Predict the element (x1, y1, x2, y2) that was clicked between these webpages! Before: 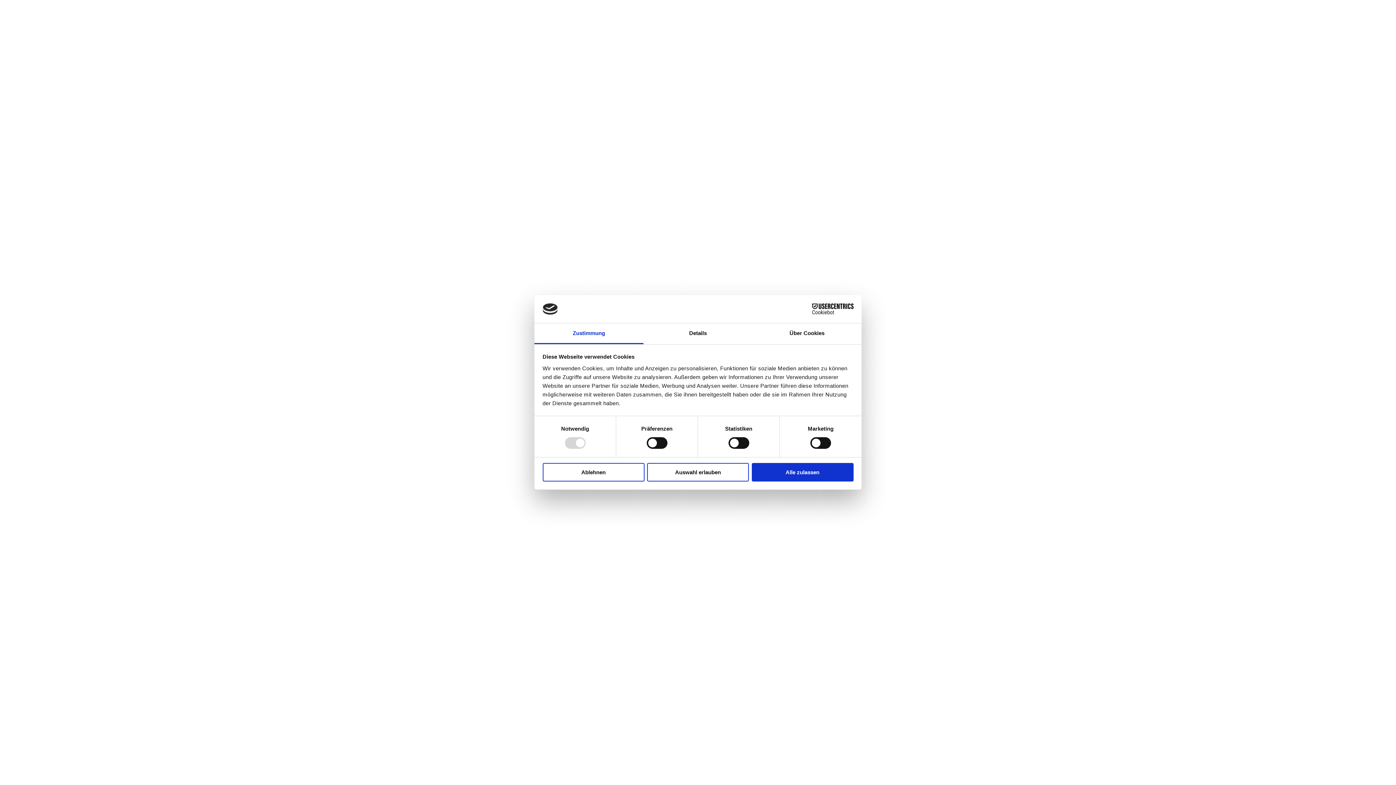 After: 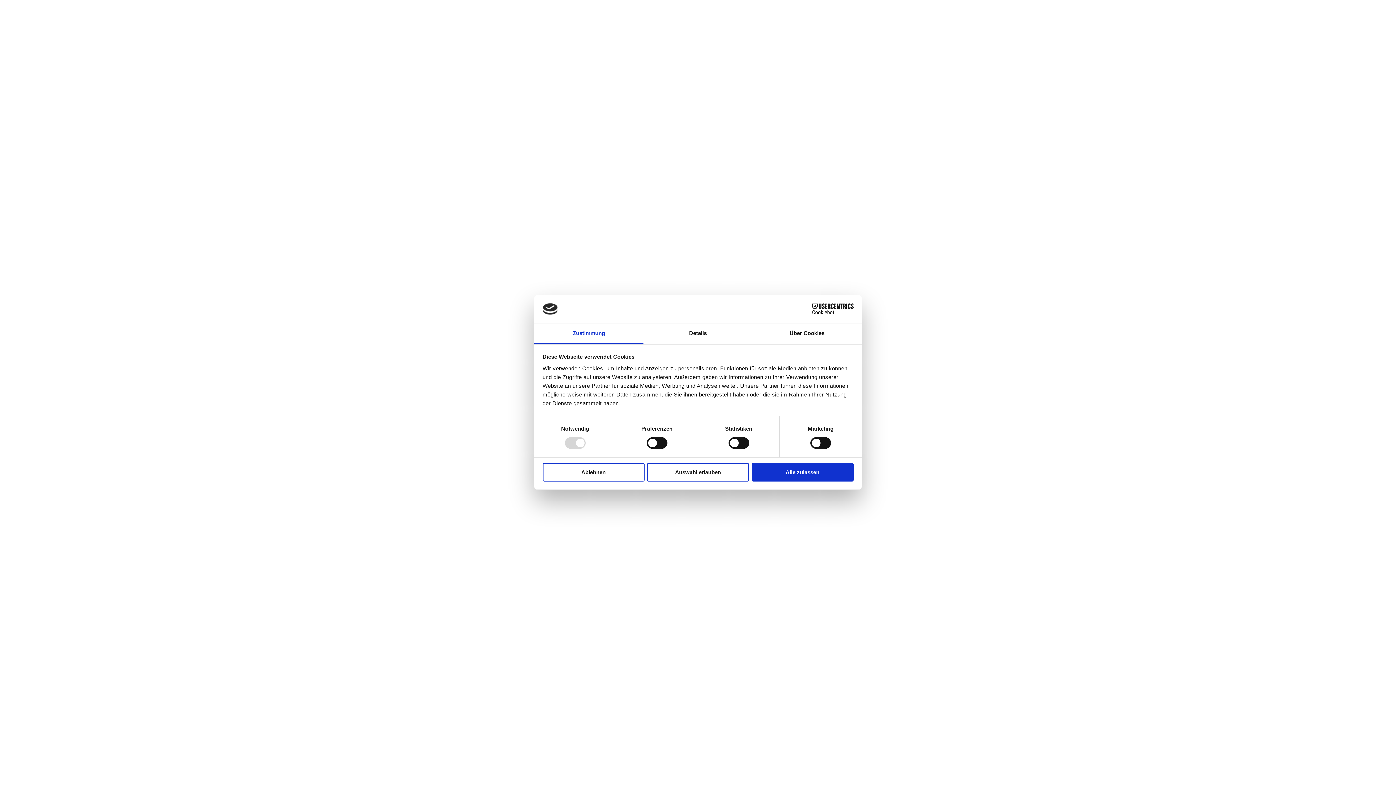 Action: bbox: (534, 323, 643, 344) label: Zustimmung